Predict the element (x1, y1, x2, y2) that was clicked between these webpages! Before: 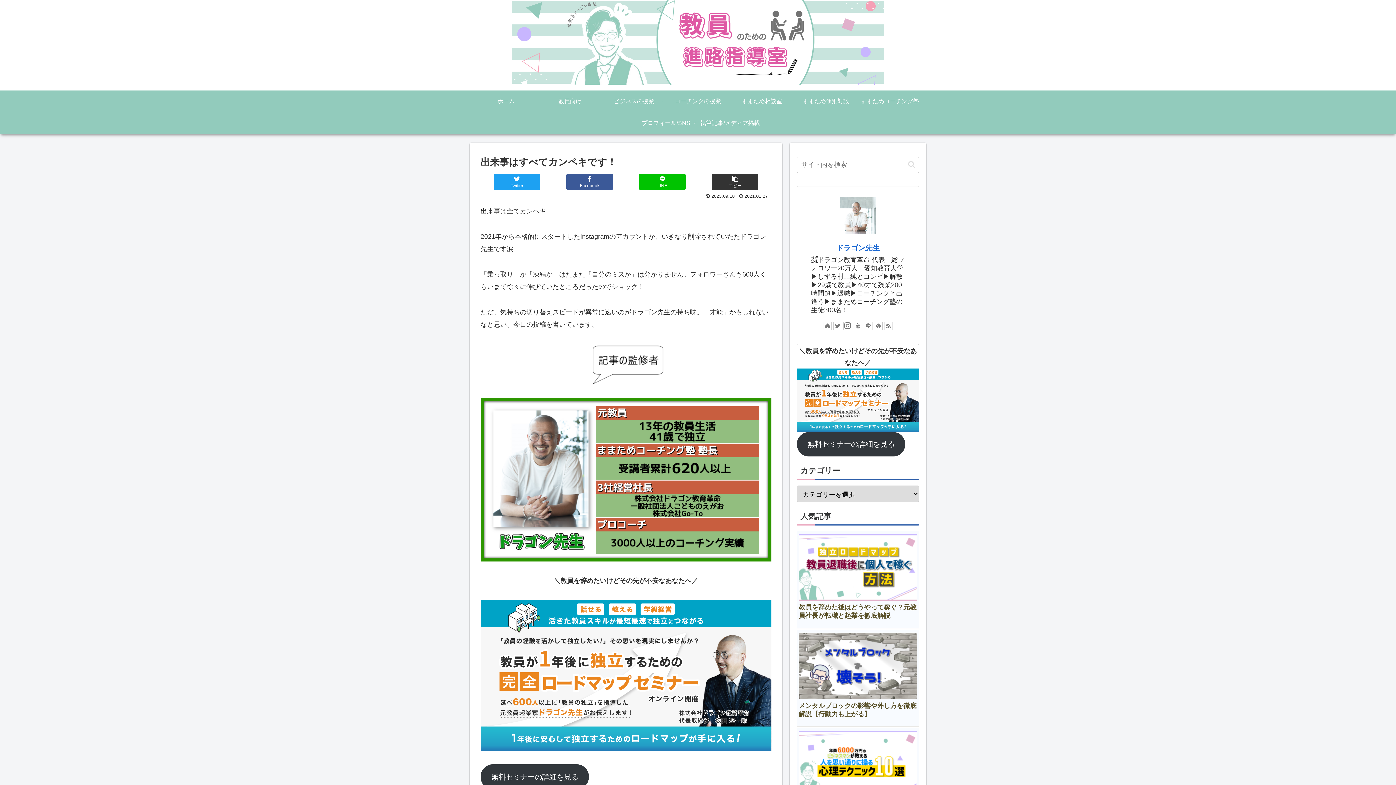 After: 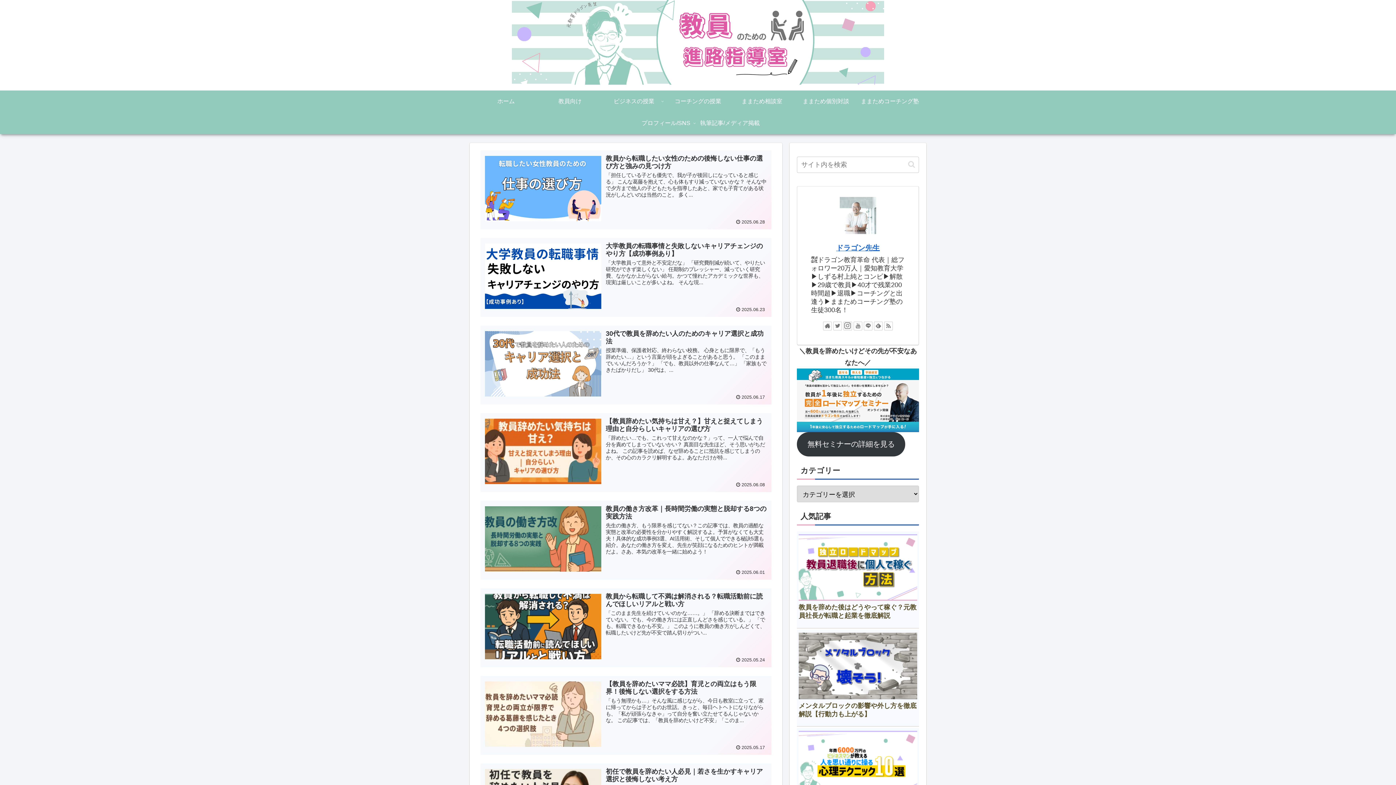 Action: bbox: (512, 0, 884, 90)